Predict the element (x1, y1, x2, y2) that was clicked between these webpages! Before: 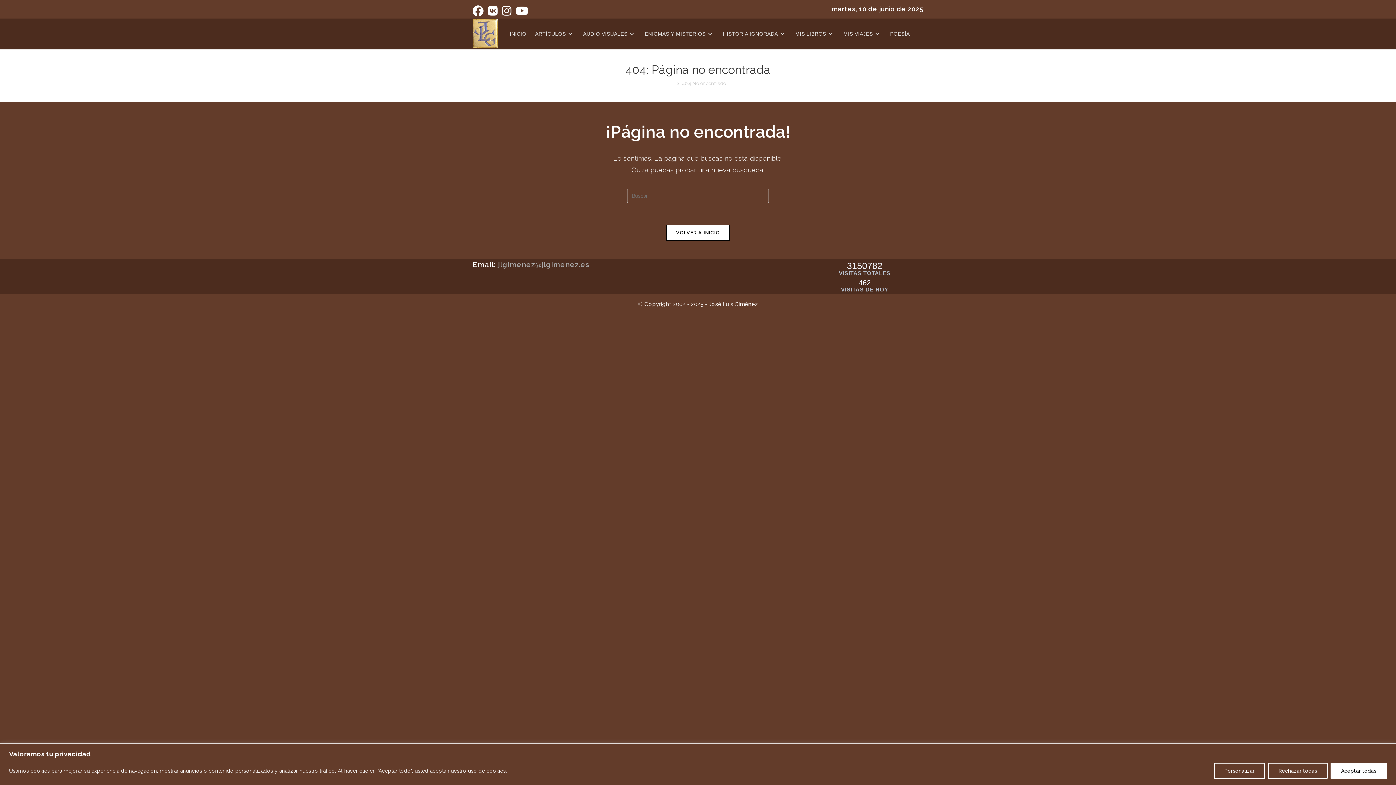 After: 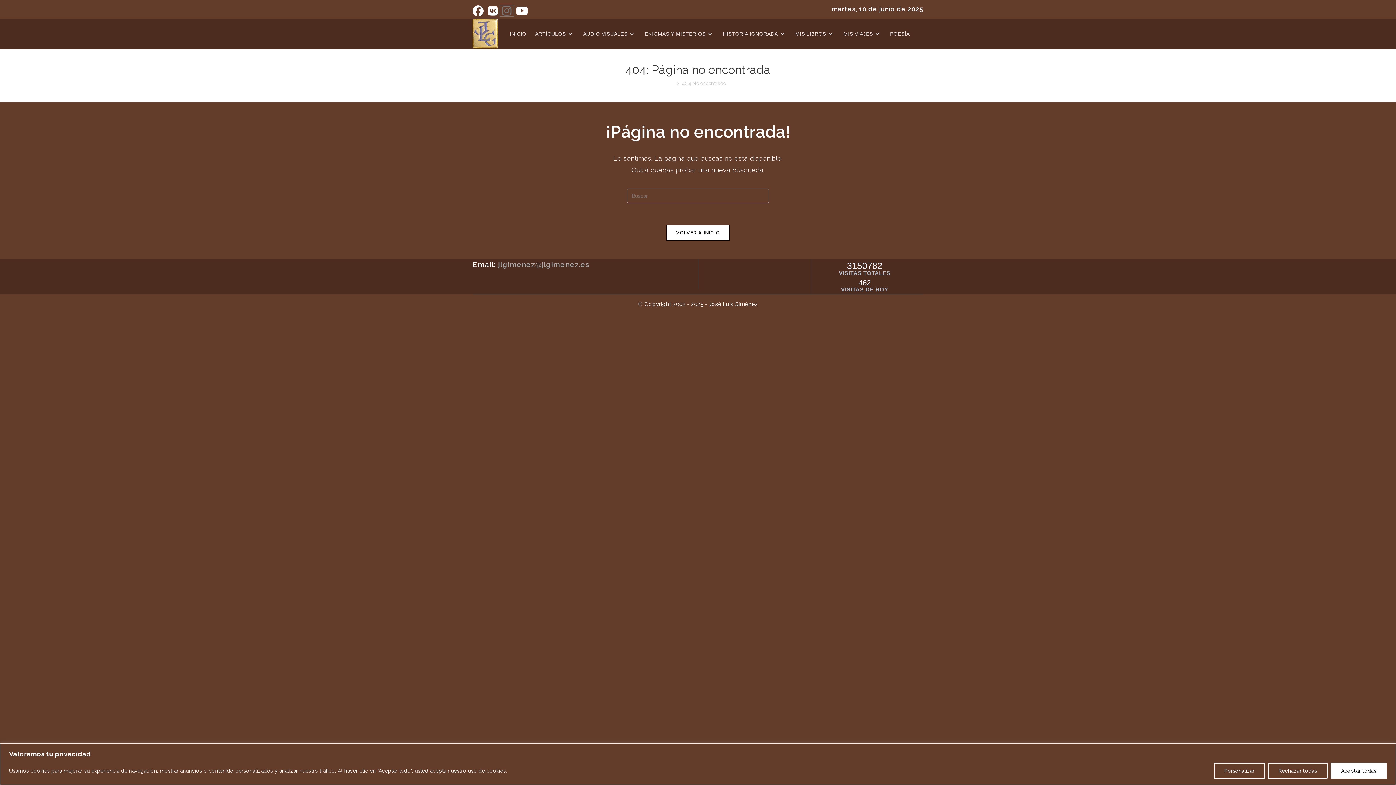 Action: bbox: (499, 5, 513, 16) label: Instagram (se abre en una nueva pestaña)